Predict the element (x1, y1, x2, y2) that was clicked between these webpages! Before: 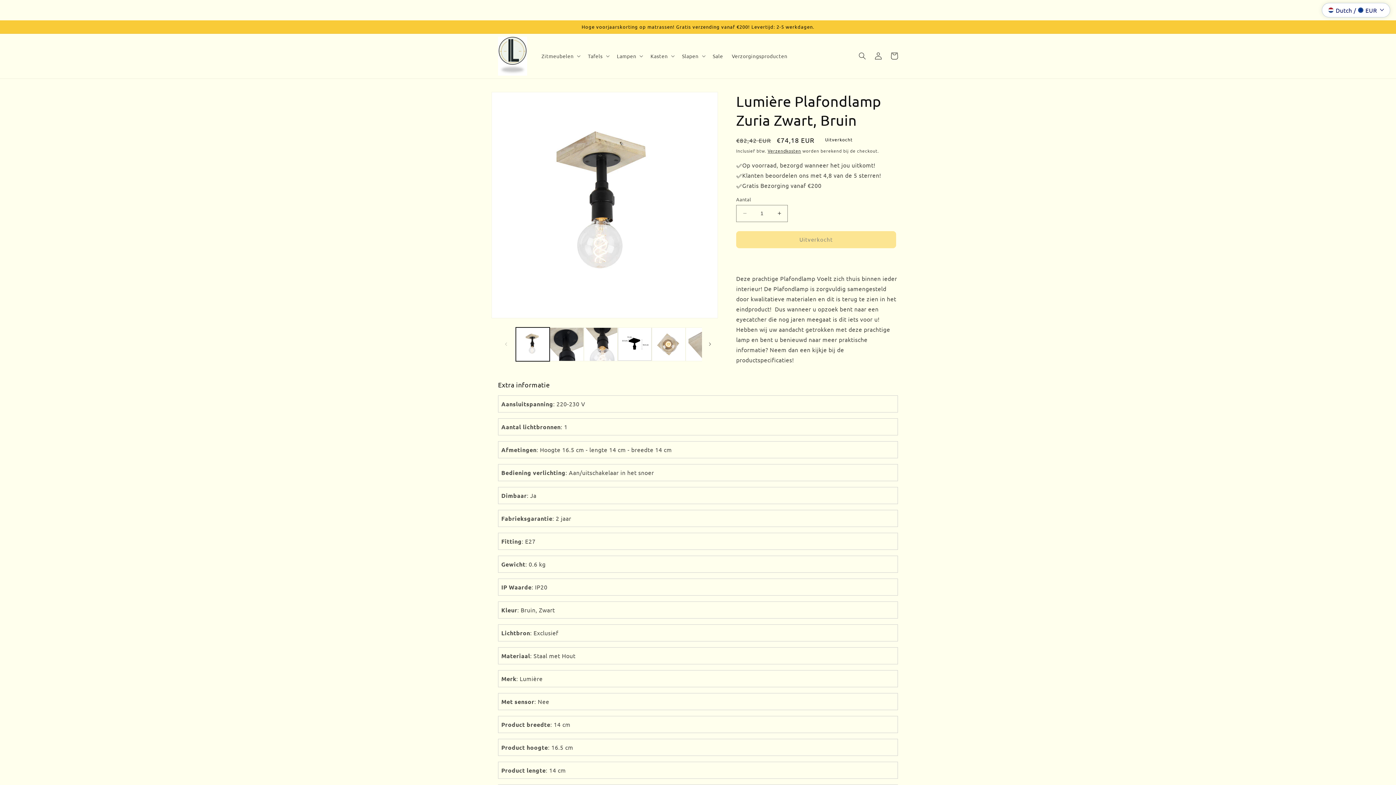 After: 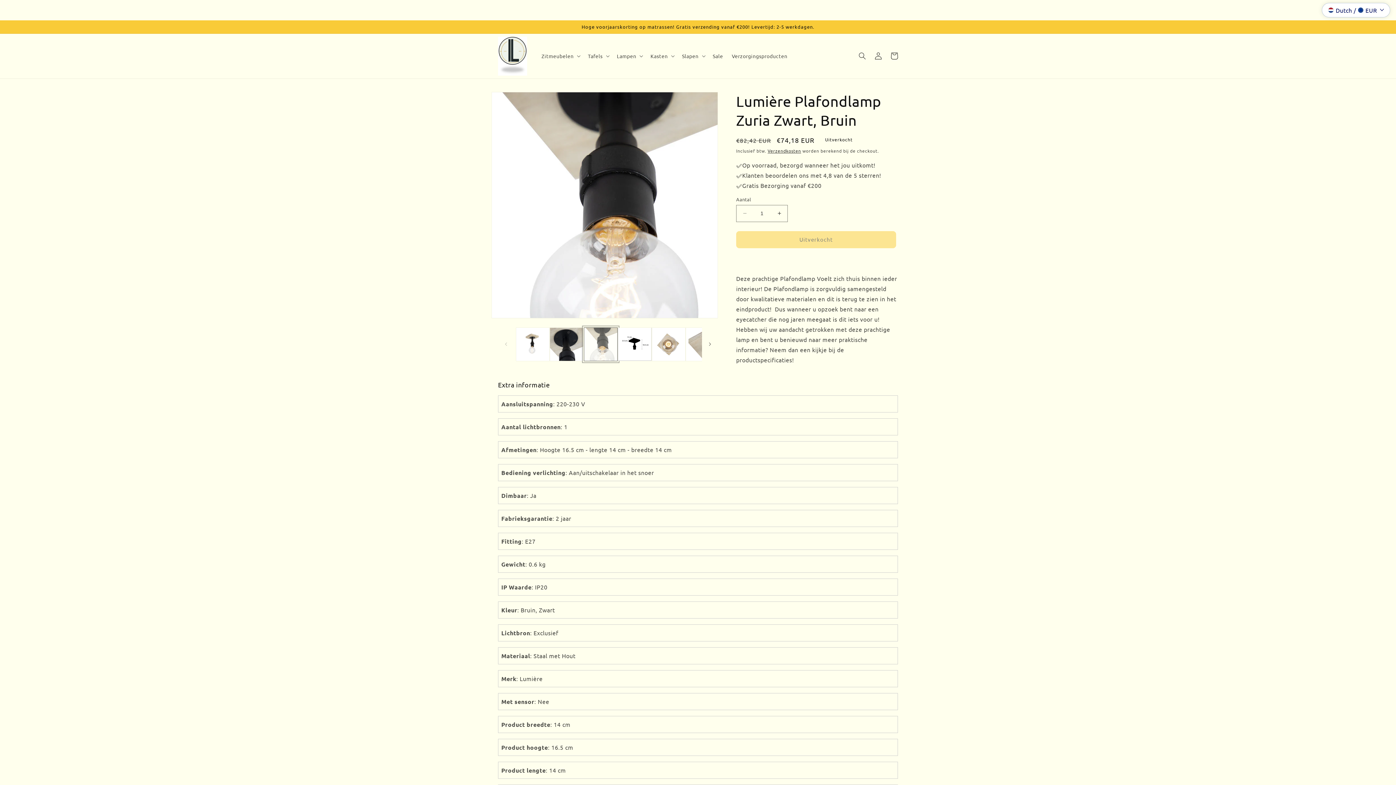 Action: label: Afbeelding 3 laden in gallery-weergave bbox: (583, 327, 617, 361)